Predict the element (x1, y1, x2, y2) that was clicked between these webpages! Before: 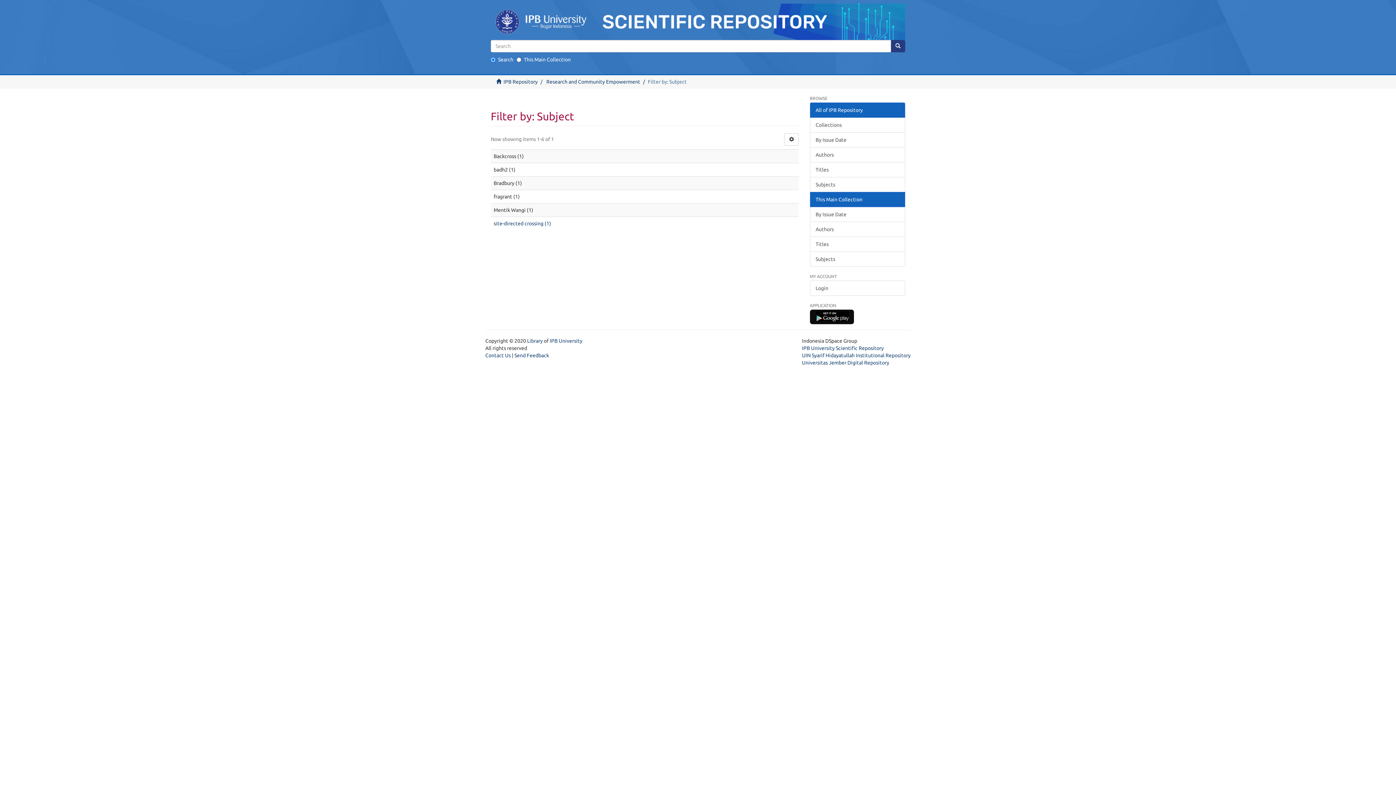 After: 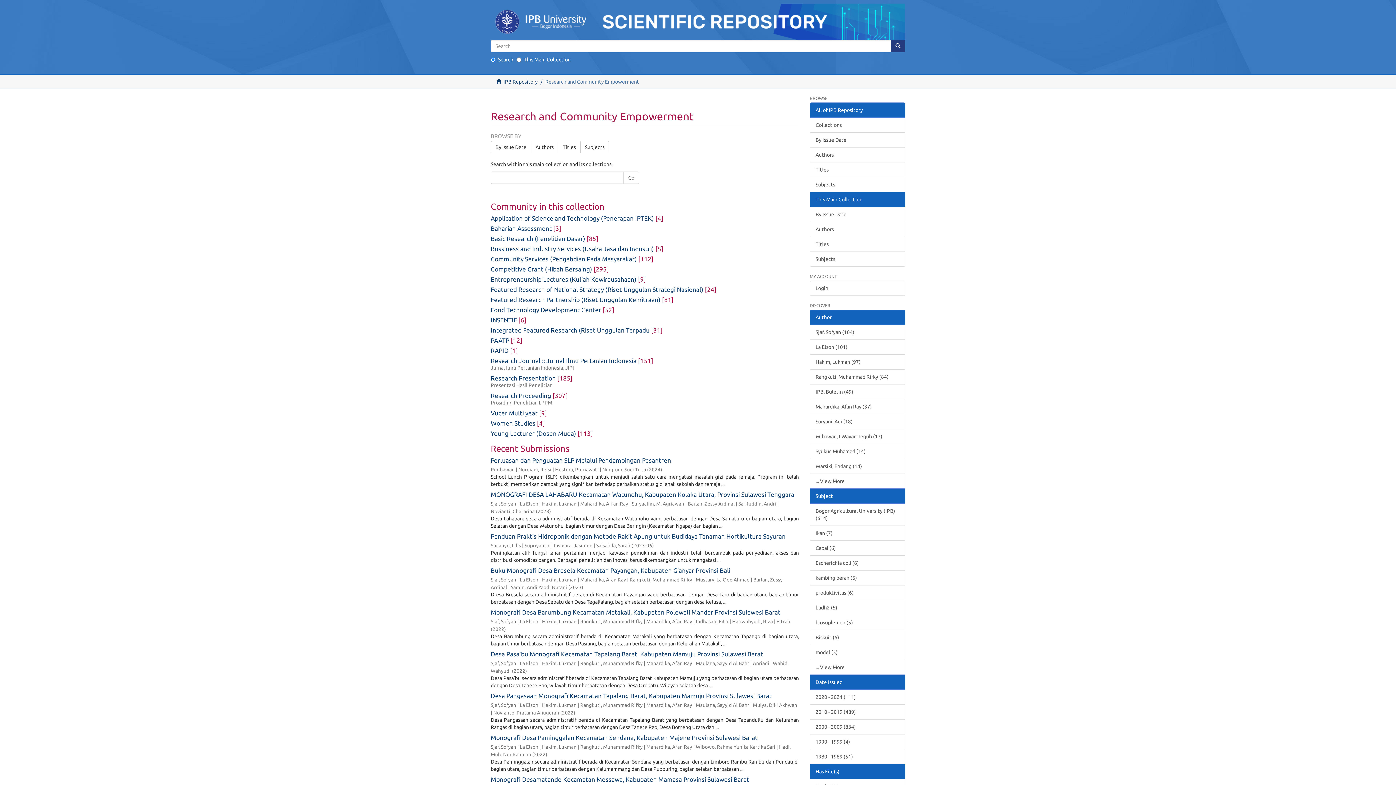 Action: bbox: (546, 78, 640, 84) label: Research and Community Empowerment